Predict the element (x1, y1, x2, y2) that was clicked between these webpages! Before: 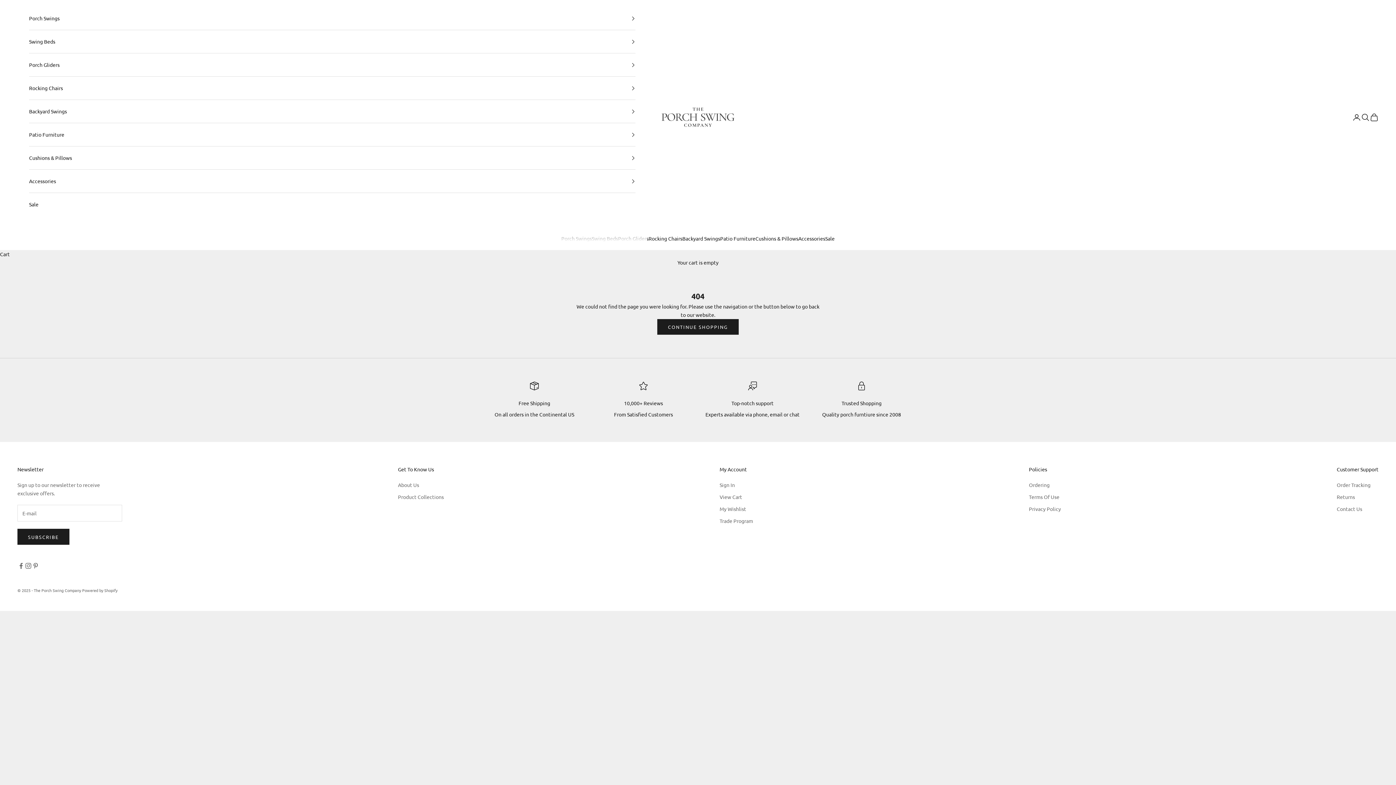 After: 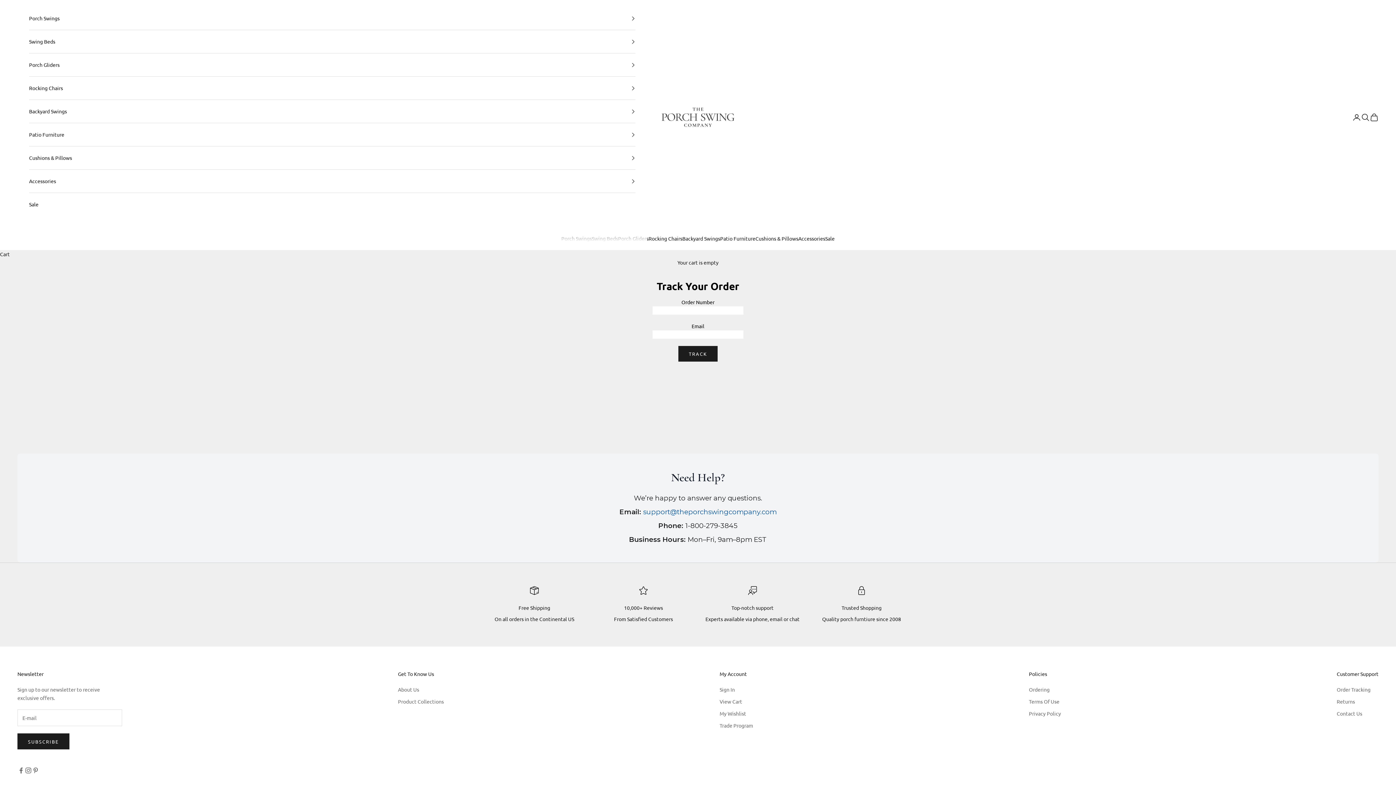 Action: bbox: (1337, 481, 1370, 488) label: Order Tracking